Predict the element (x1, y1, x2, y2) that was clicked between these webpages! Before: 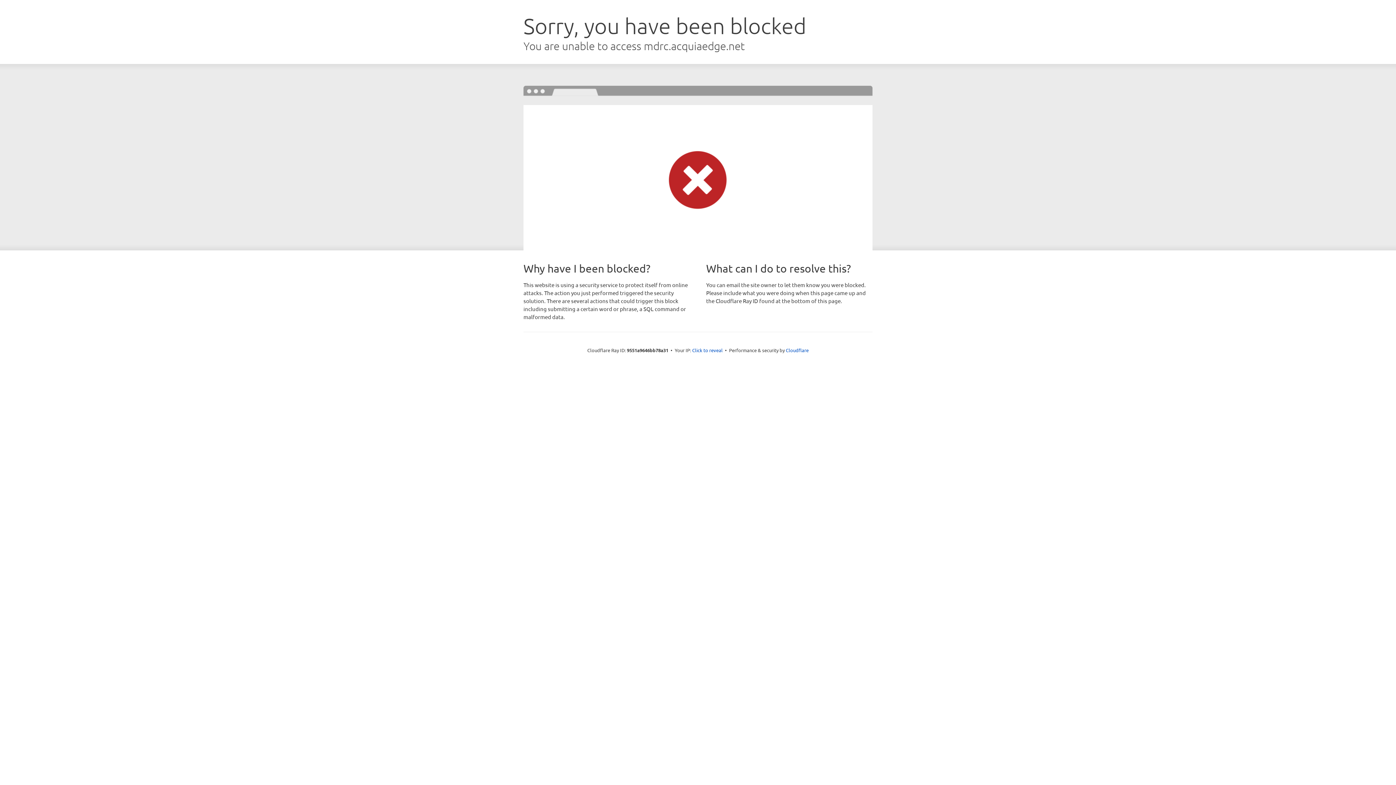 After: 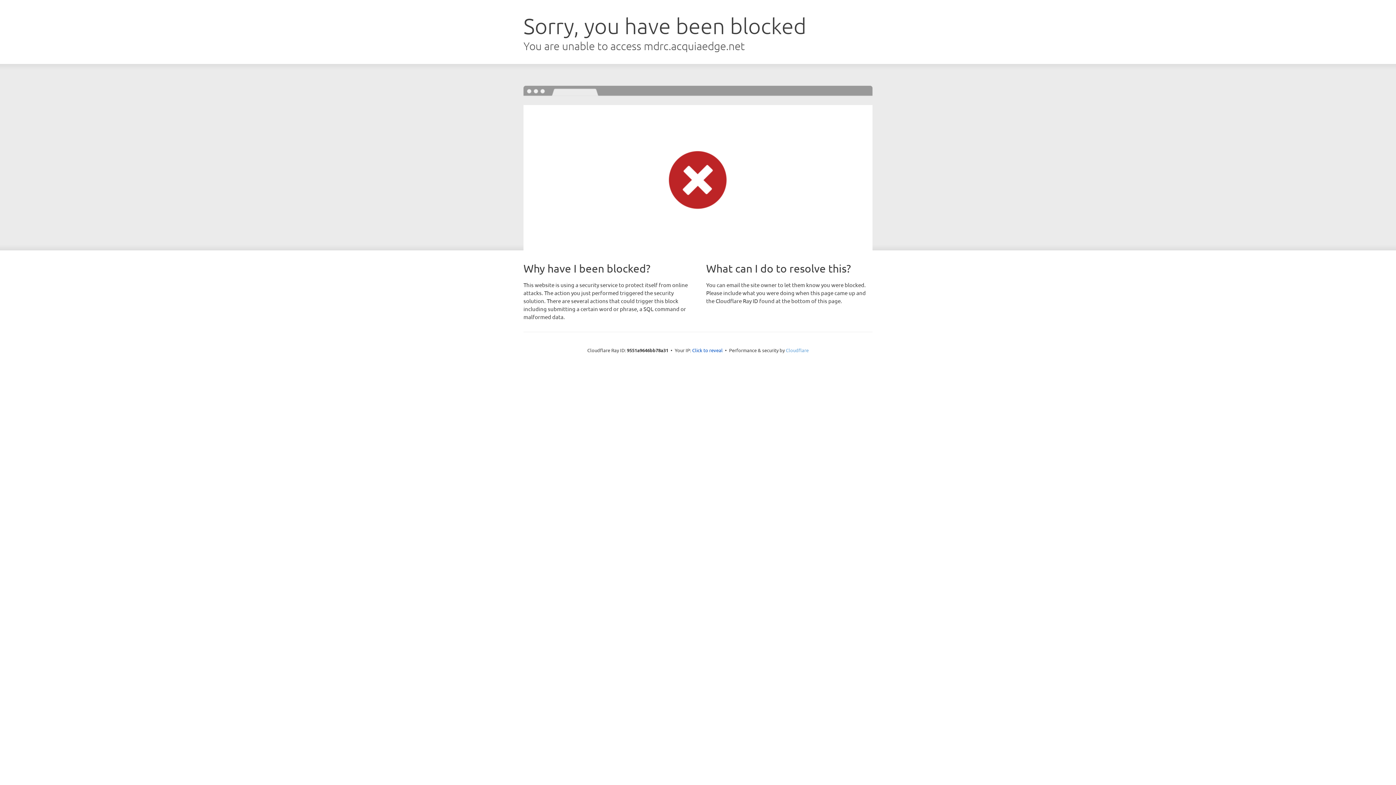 Action: bbox: (786, 347, 808, 353) label: Cloudflare